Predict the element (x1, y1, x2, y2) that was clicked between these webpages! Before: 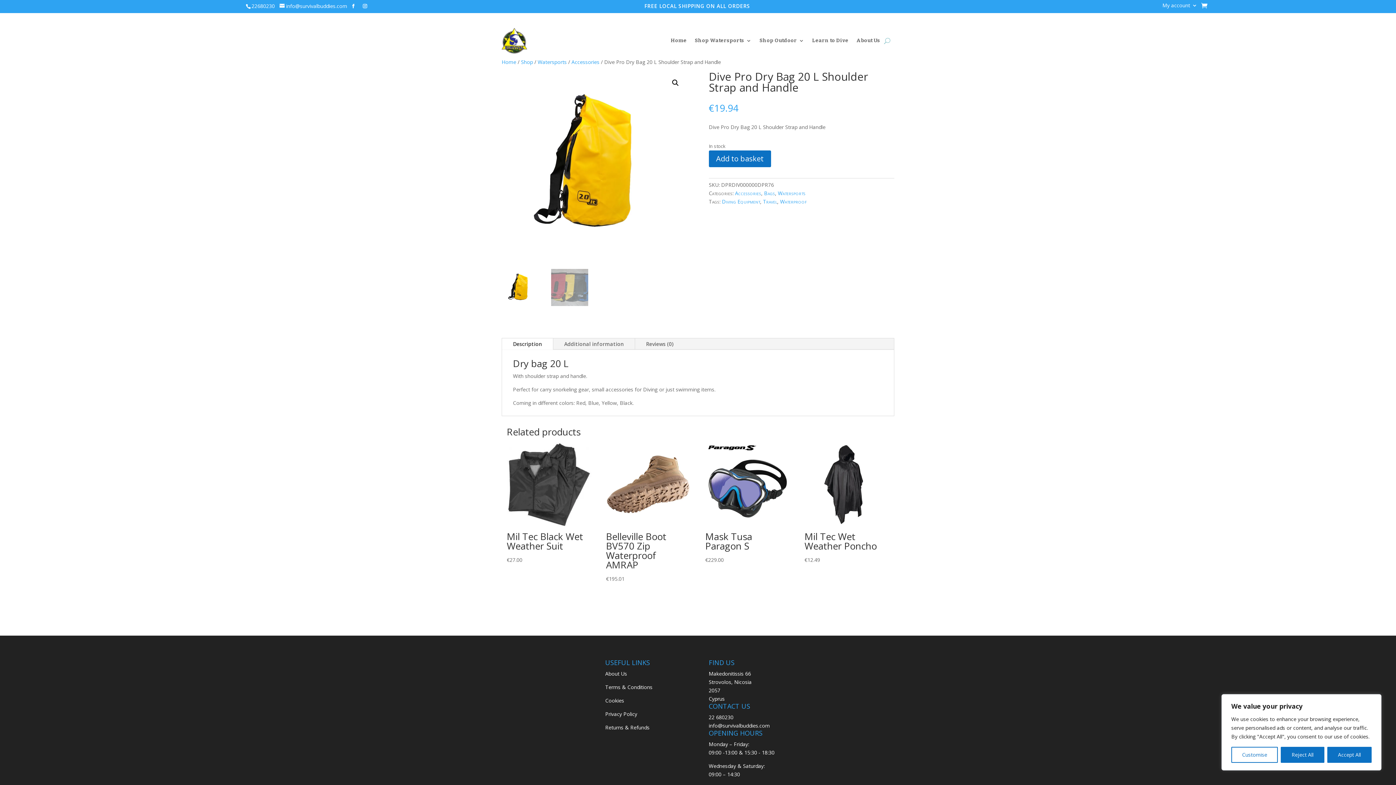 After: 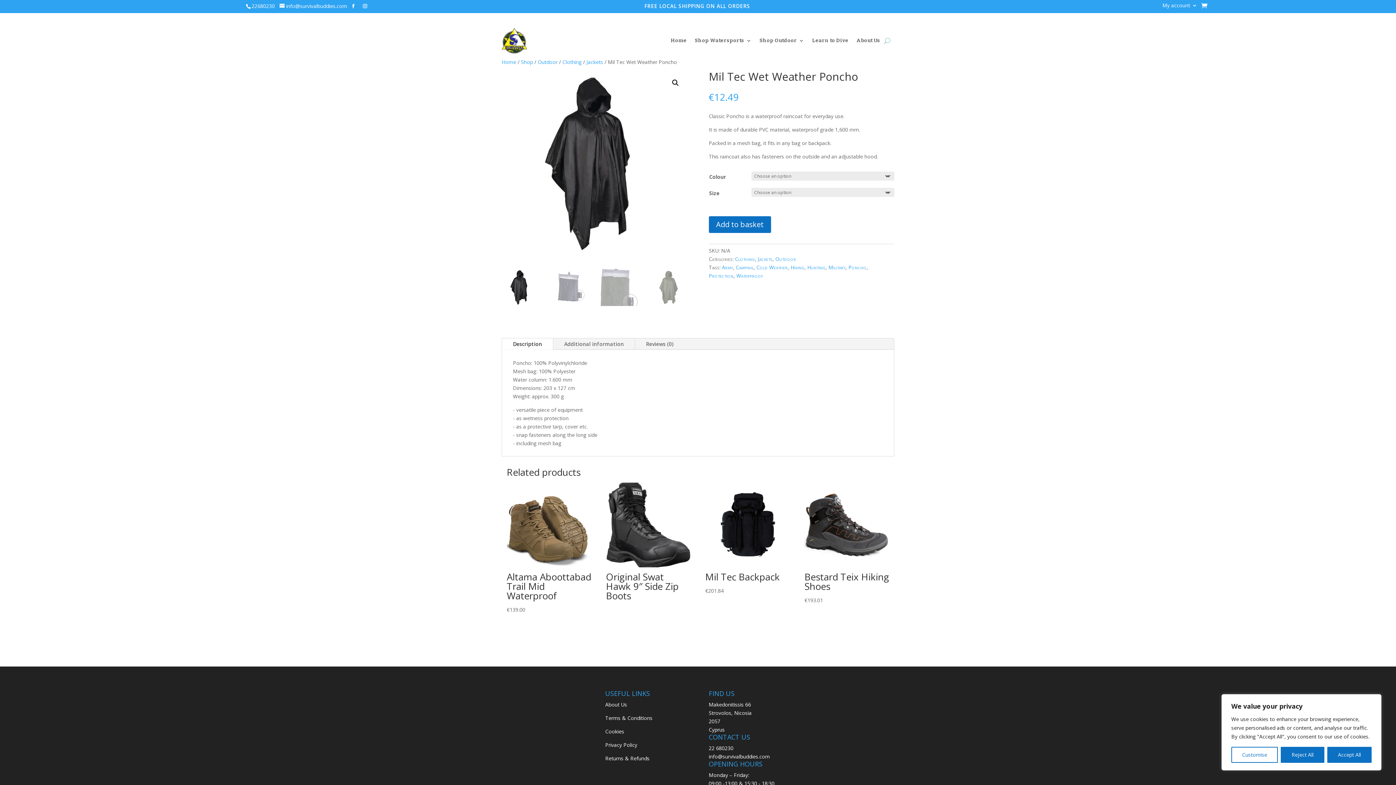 Action: label: Mil Tec Wet Weather Poncho
€12.49 bbox: (804, 442, 889, 565)